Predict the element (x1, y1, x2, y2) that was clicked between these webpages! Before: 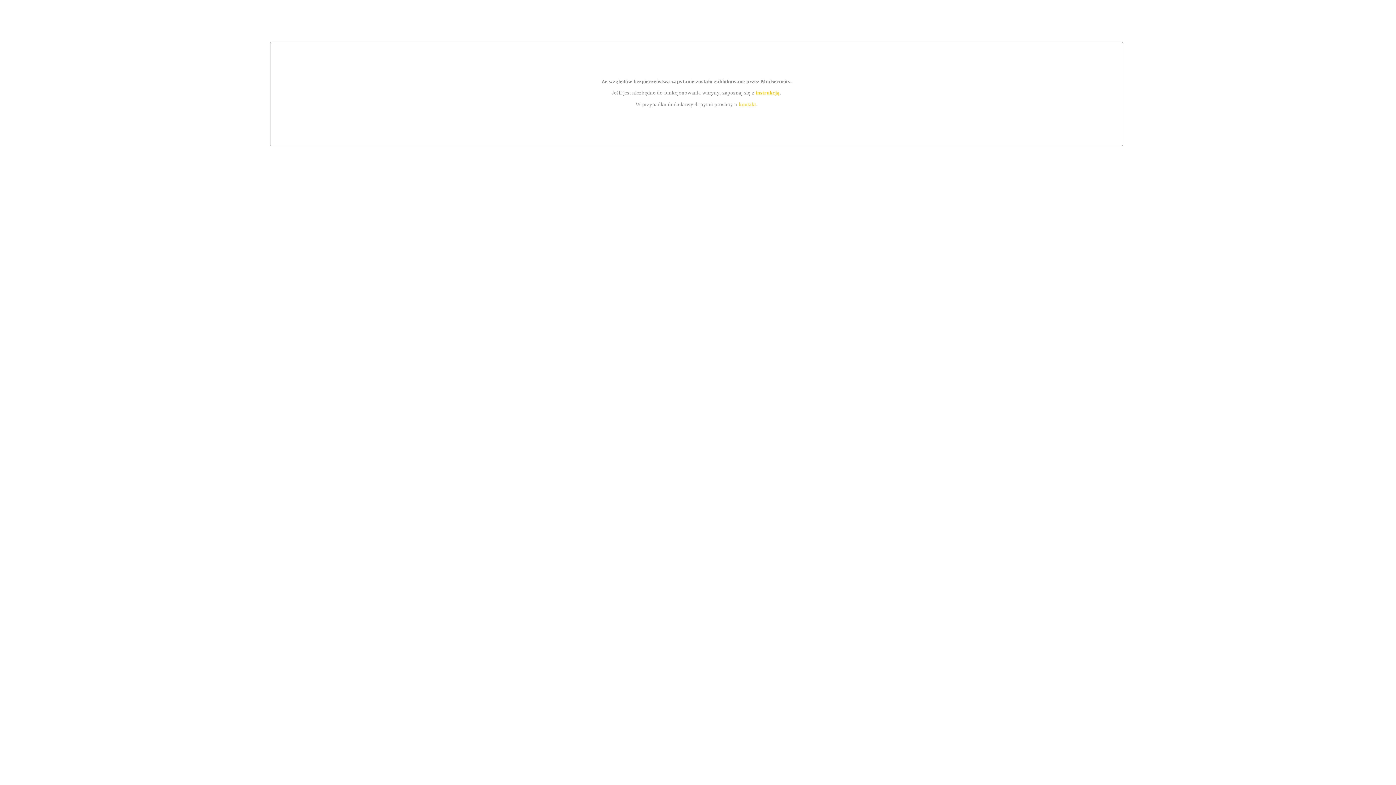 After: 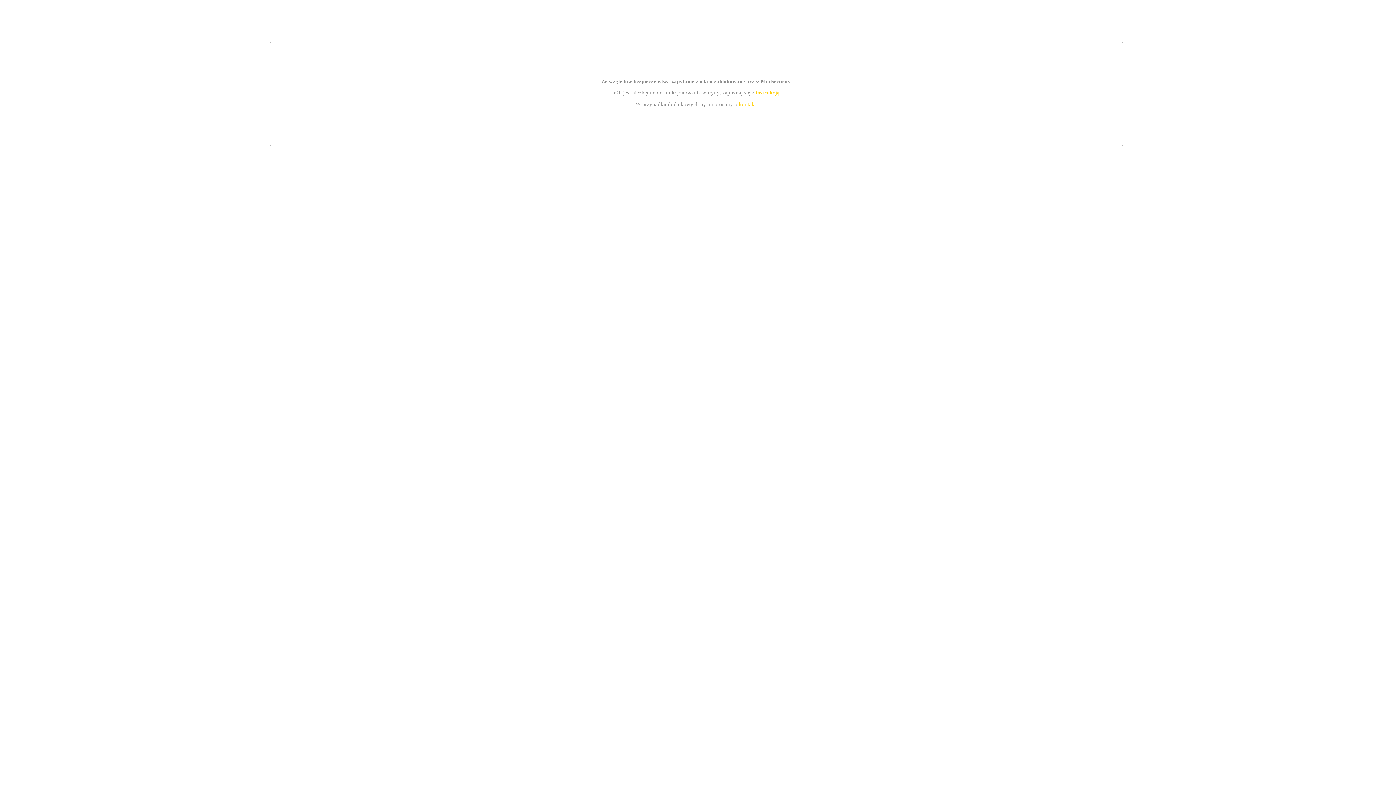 Action: bbox: (755, 89, 779, 95) label: instrukcją